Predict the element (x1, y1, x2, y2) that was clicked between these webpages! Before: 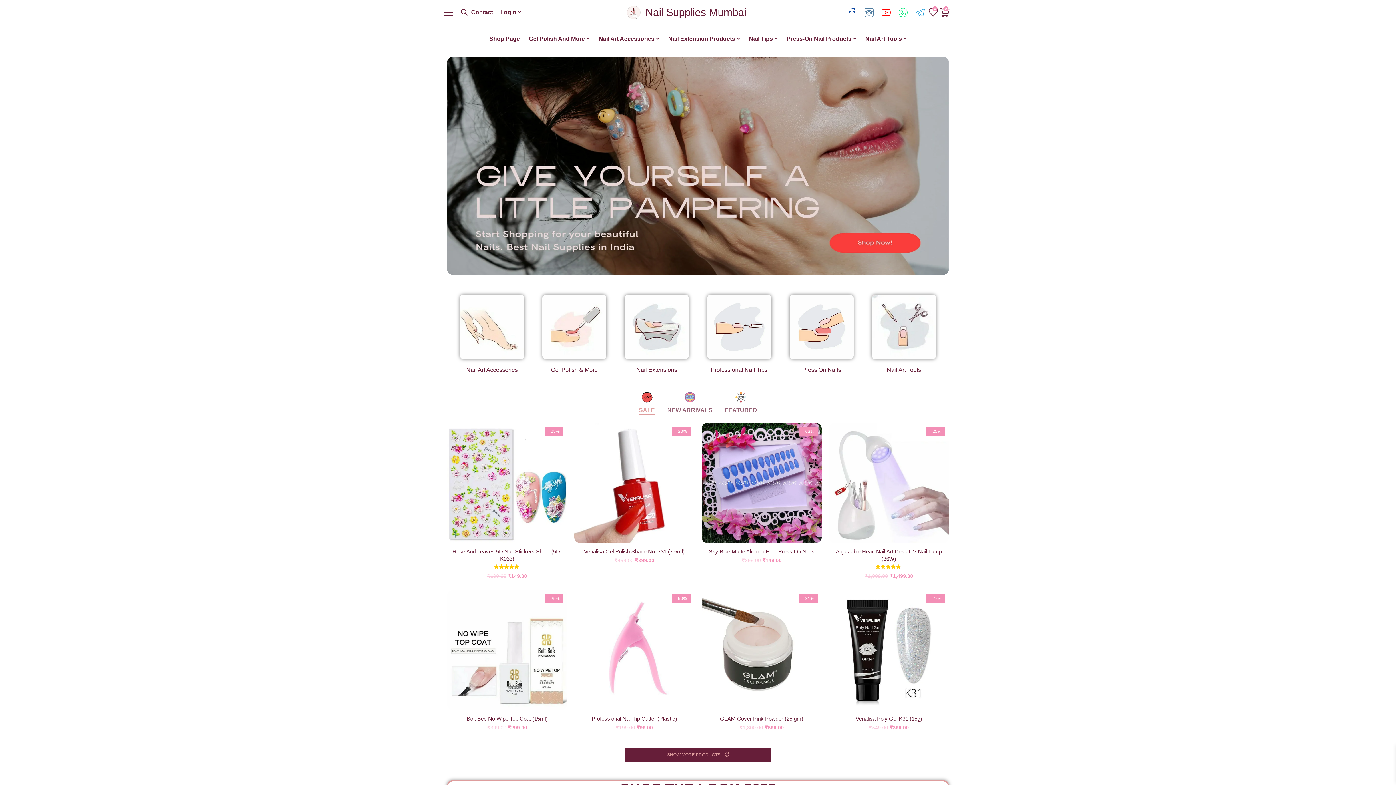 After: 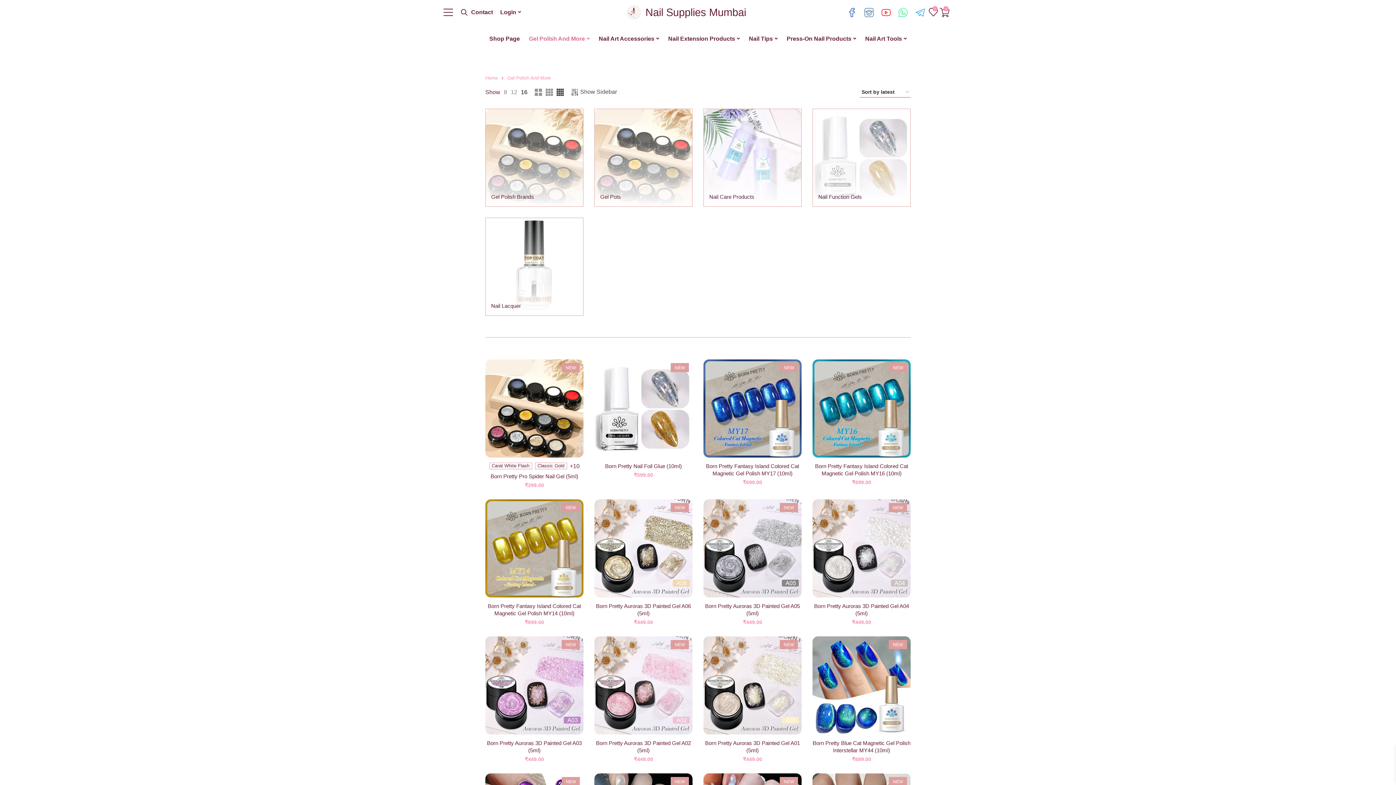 Action: label: Gel Polish & More bbox: (551, 366, 597, 372)